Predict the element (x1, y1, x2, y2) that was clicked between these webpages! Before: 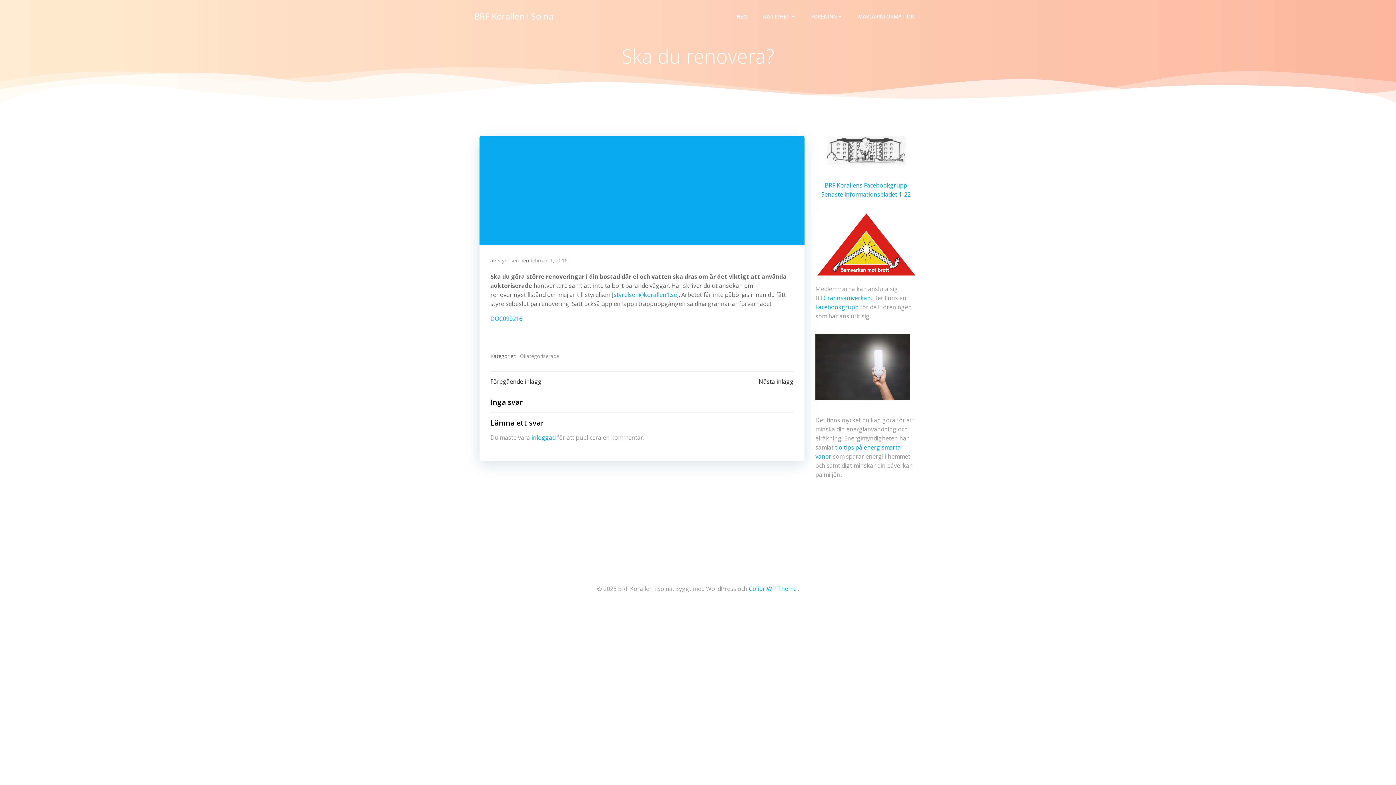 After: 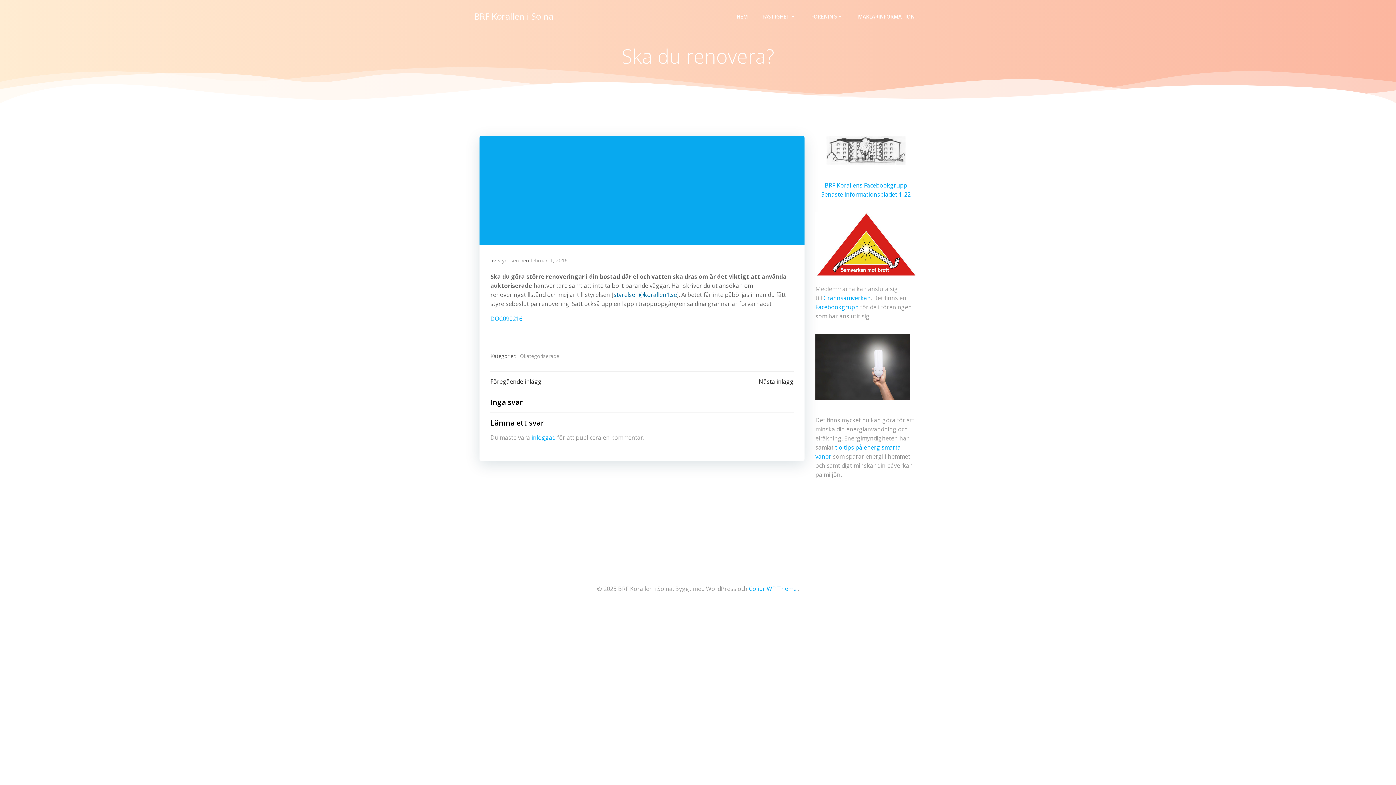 Action: label: styrelsen@korallen1.se bbox: (613, 290, 677, 298)